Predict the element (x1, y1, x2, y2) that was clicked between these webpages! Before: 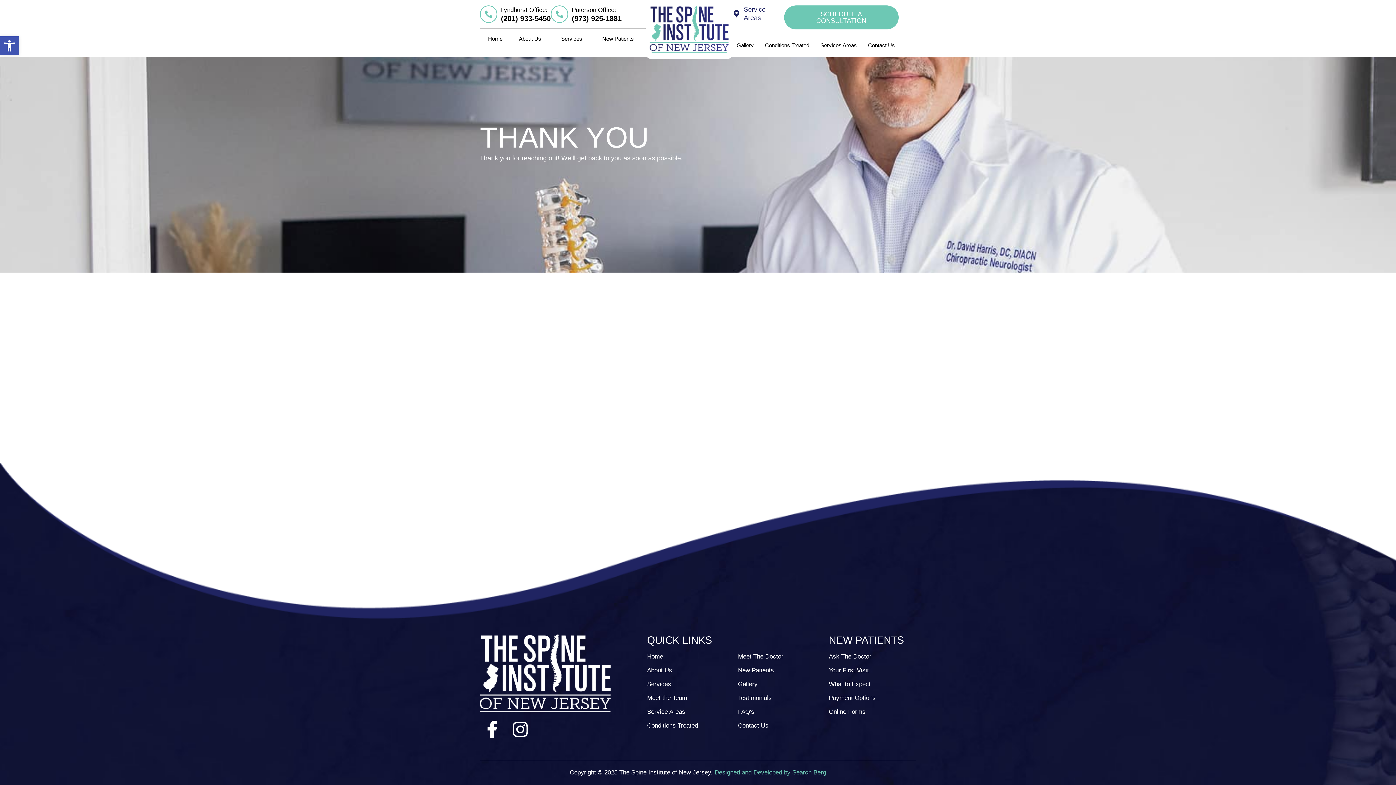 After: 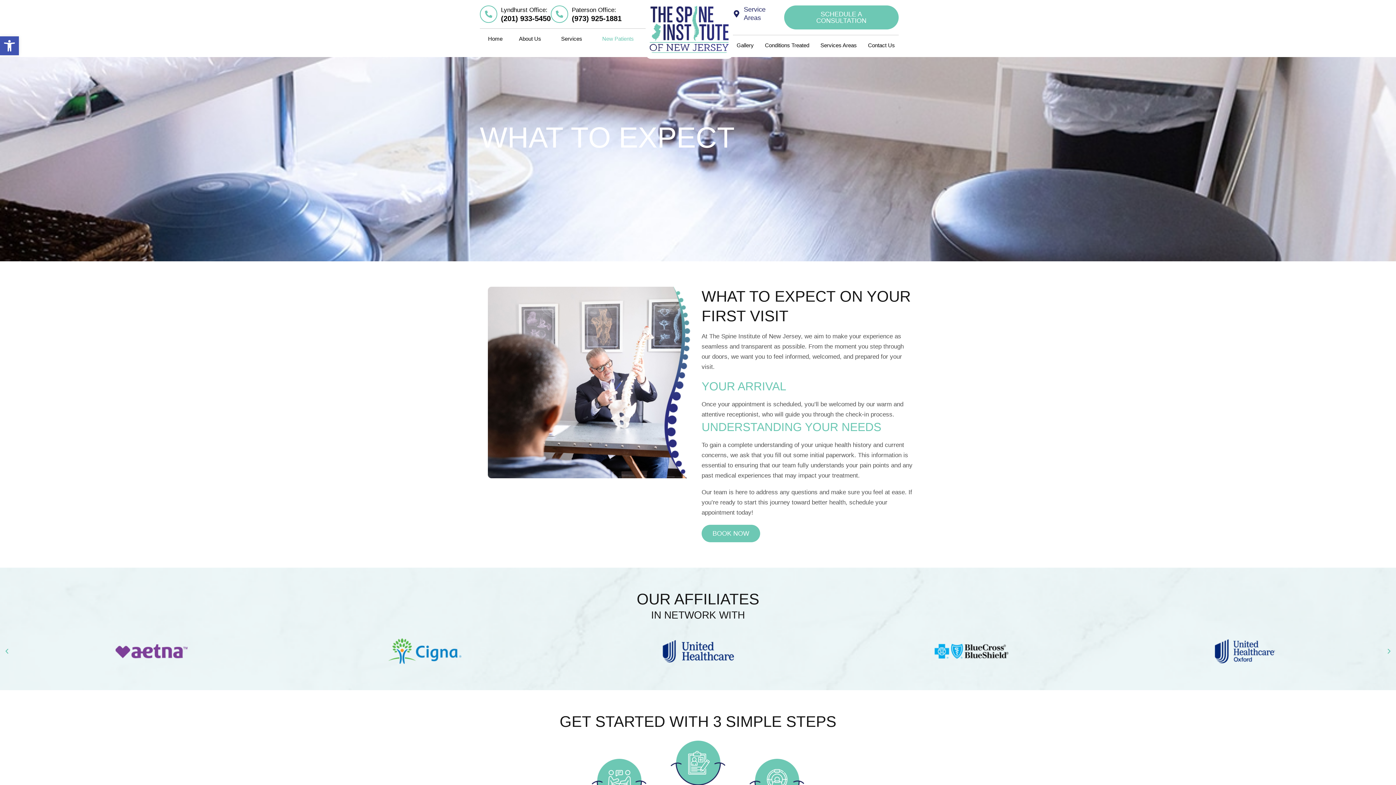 Action: bbox: (829, 679, 916, 689) label: What to Expect